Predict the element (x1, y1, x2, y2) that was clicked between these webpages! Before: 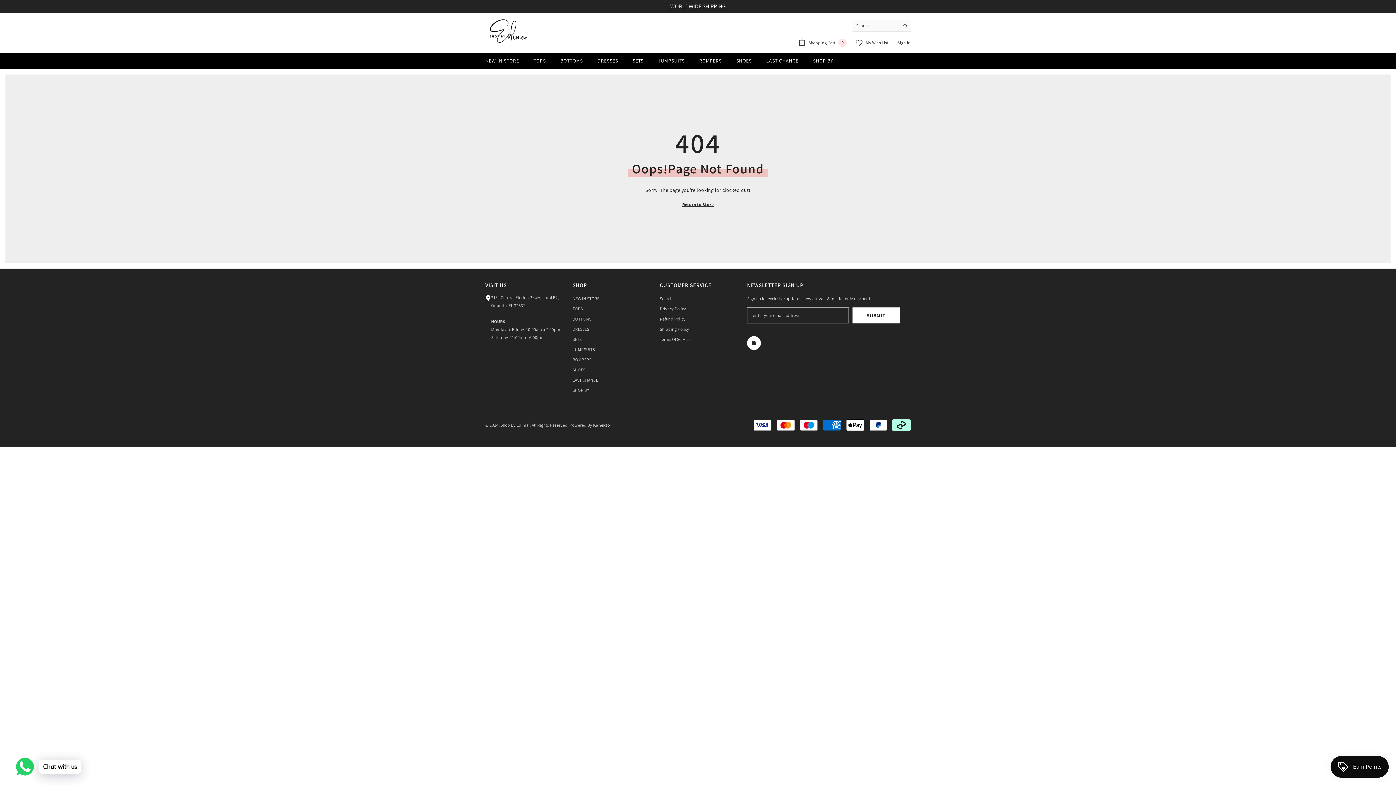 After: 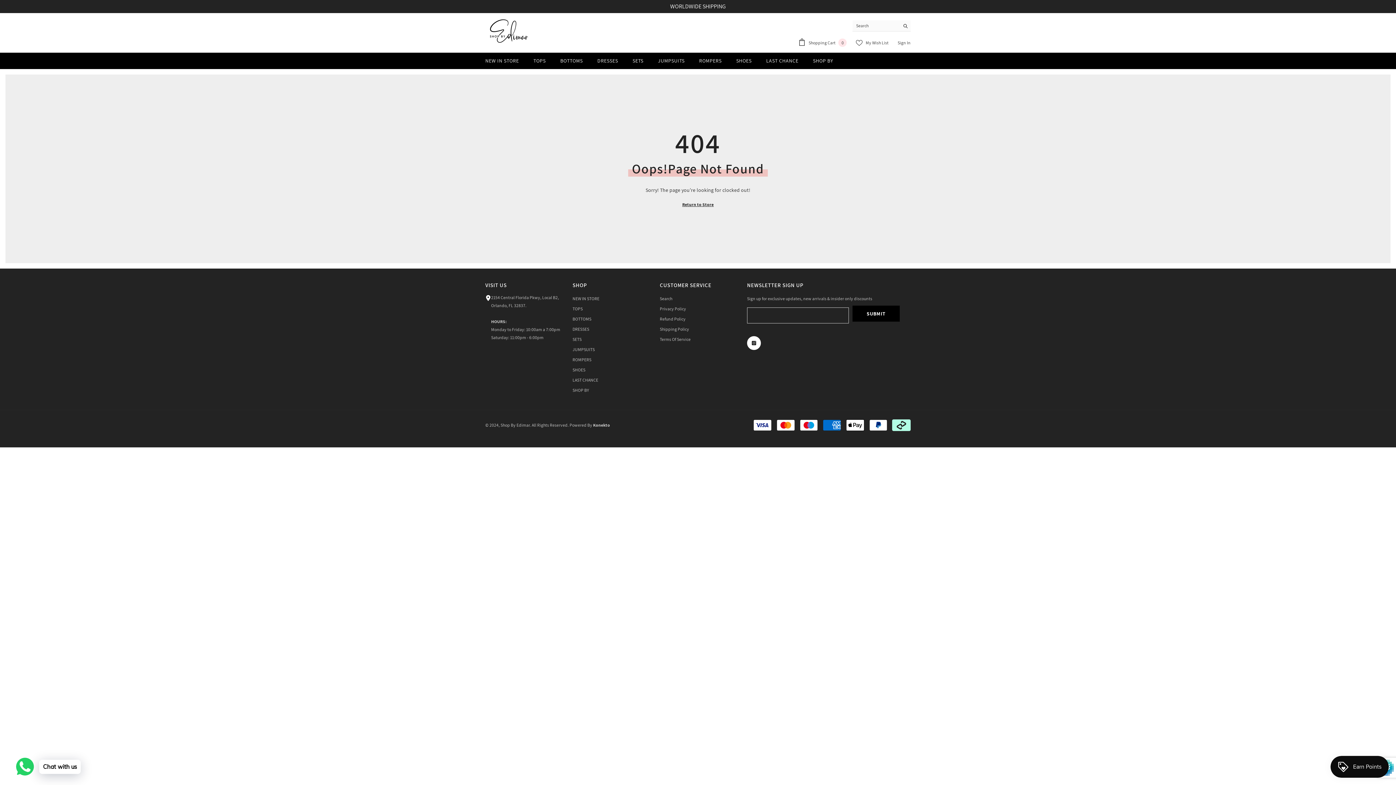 Action: label: Submit bbox: (852, 307, 900, 323)